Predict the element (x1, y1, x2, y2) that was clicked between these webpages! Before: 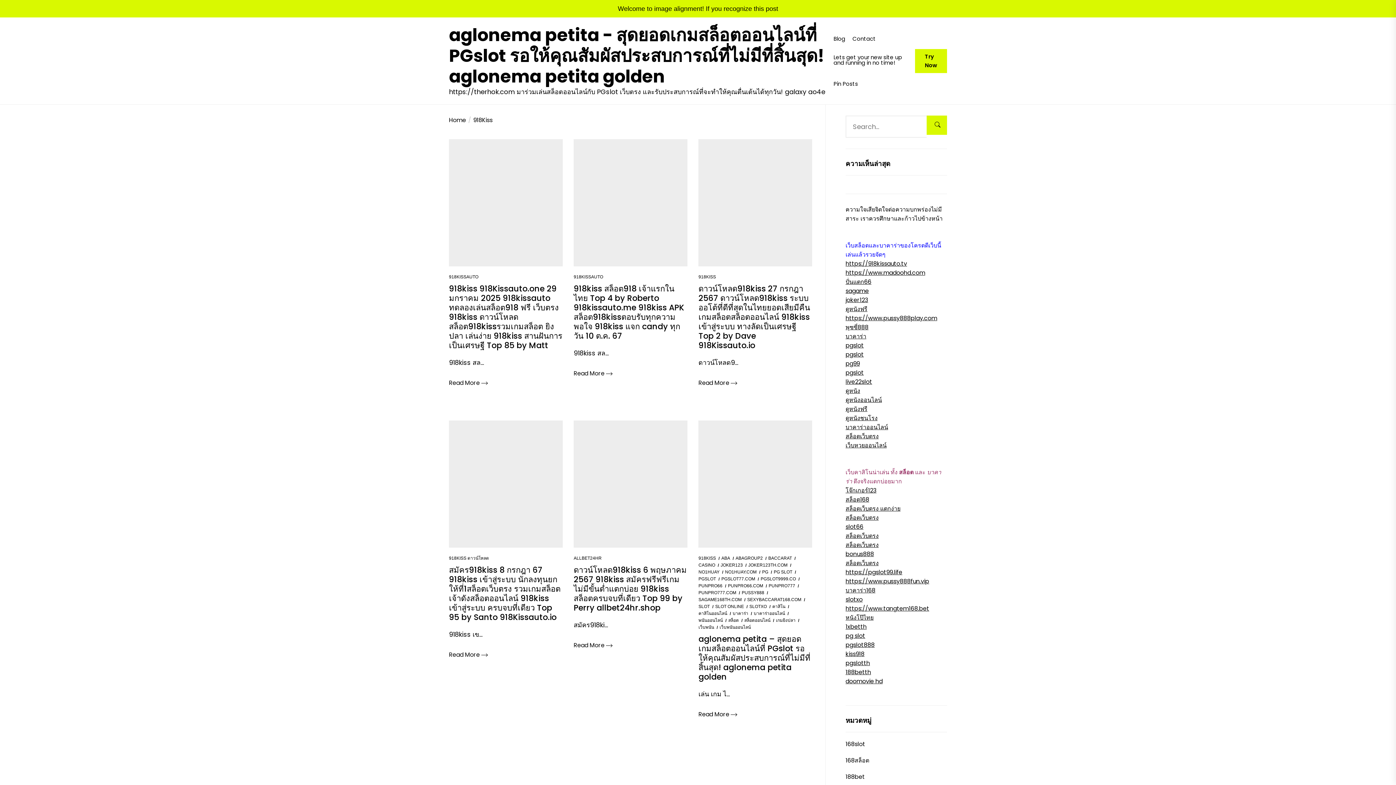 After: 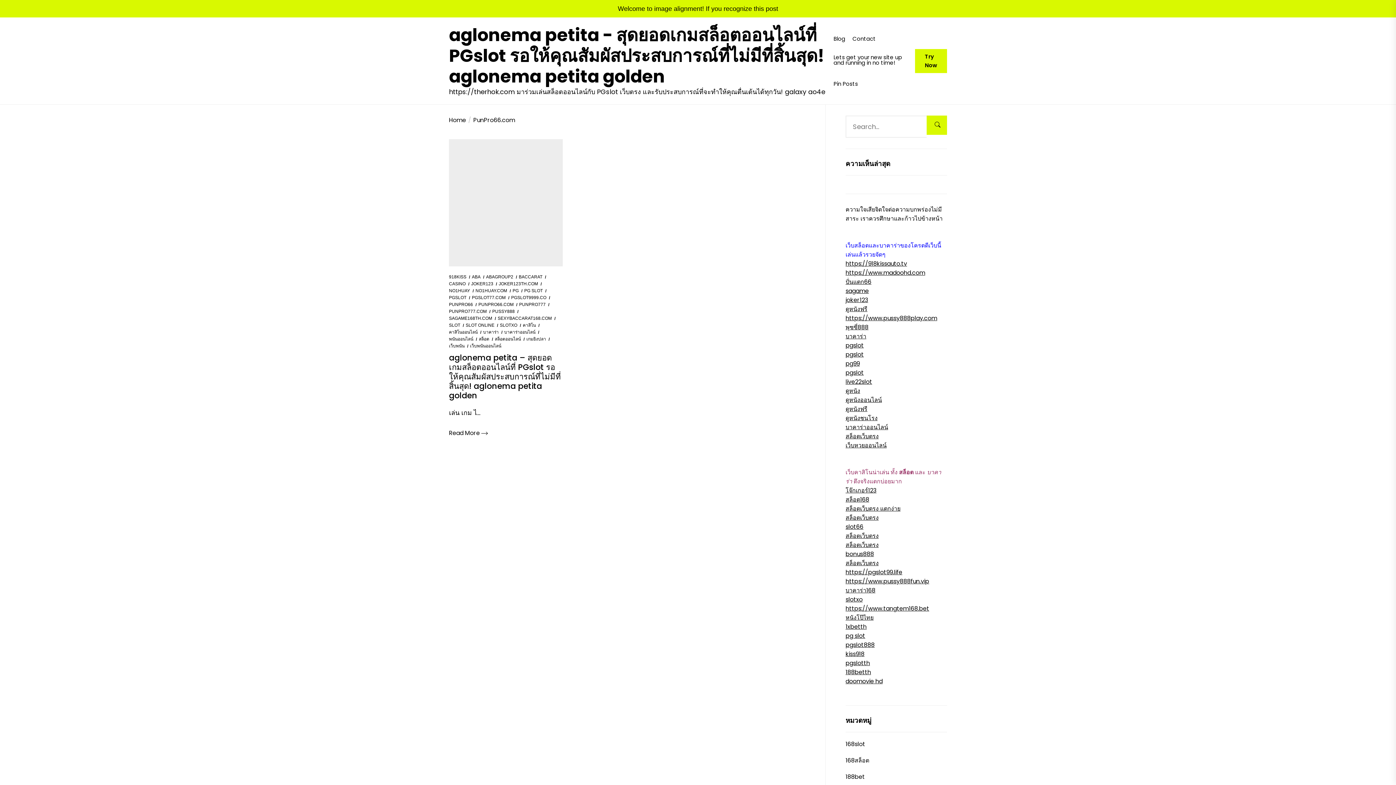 Action: label: PUNPRO66.COM bbox: (728, 582, 767, 589)